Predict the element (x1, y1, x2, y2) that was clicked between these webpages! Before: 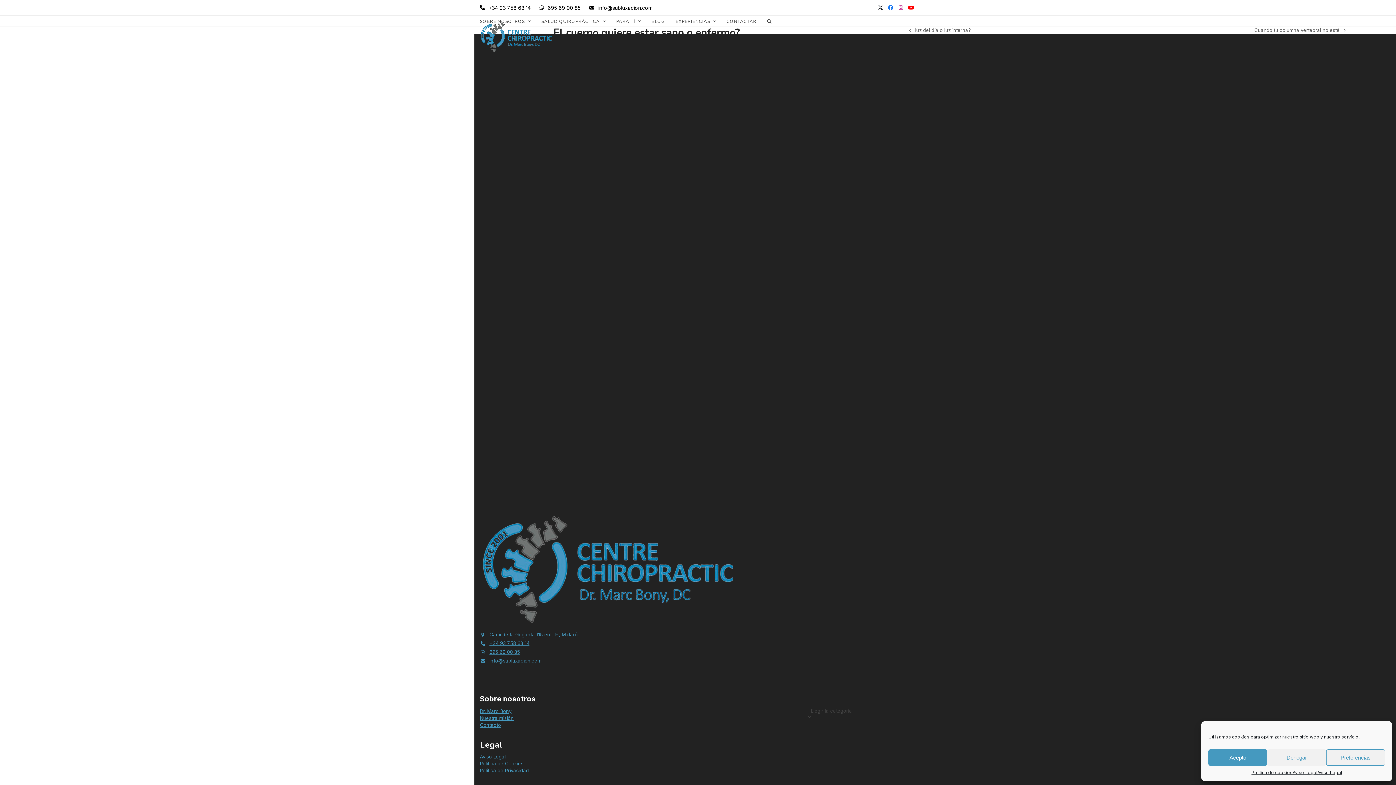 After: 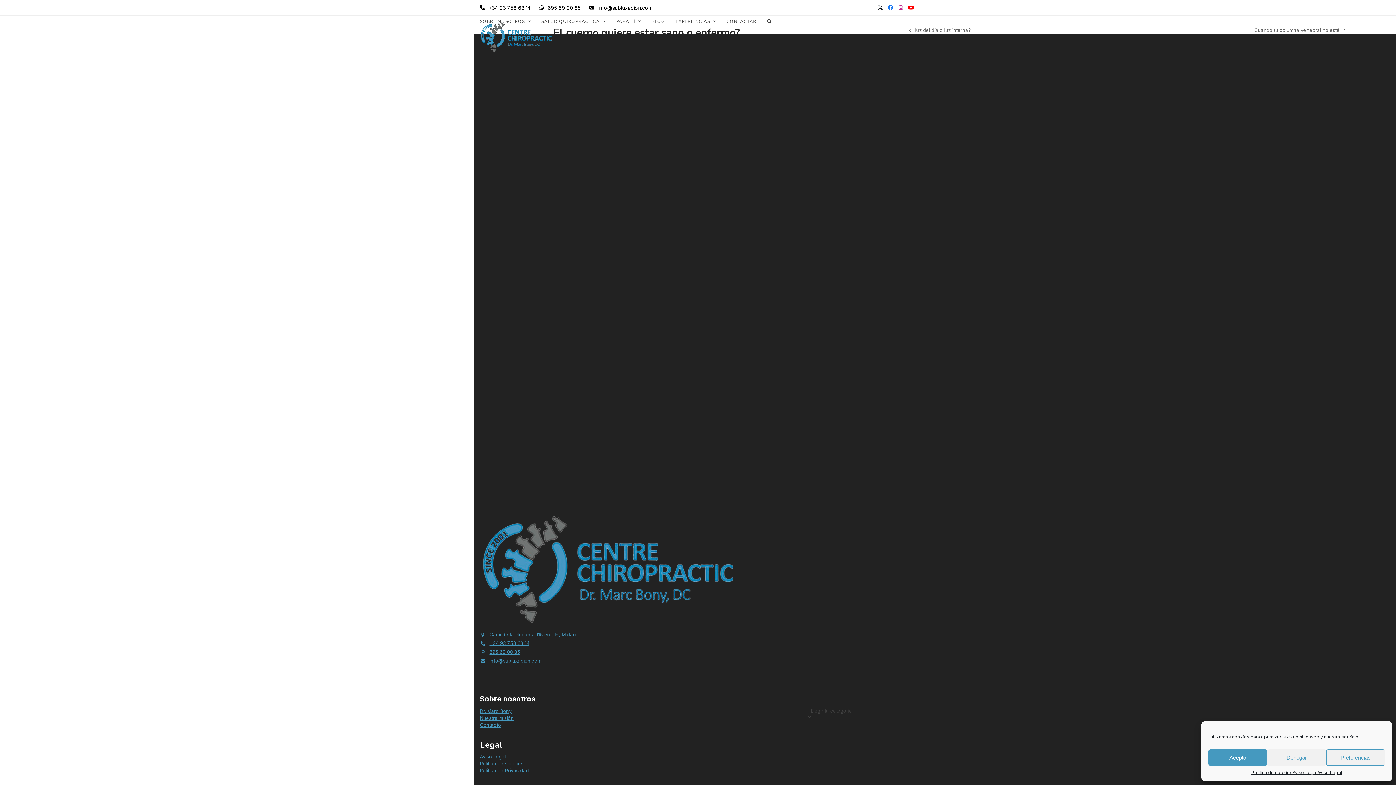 Action: label: info@subluxacion.com bbox: (480, 658, 541, 663)